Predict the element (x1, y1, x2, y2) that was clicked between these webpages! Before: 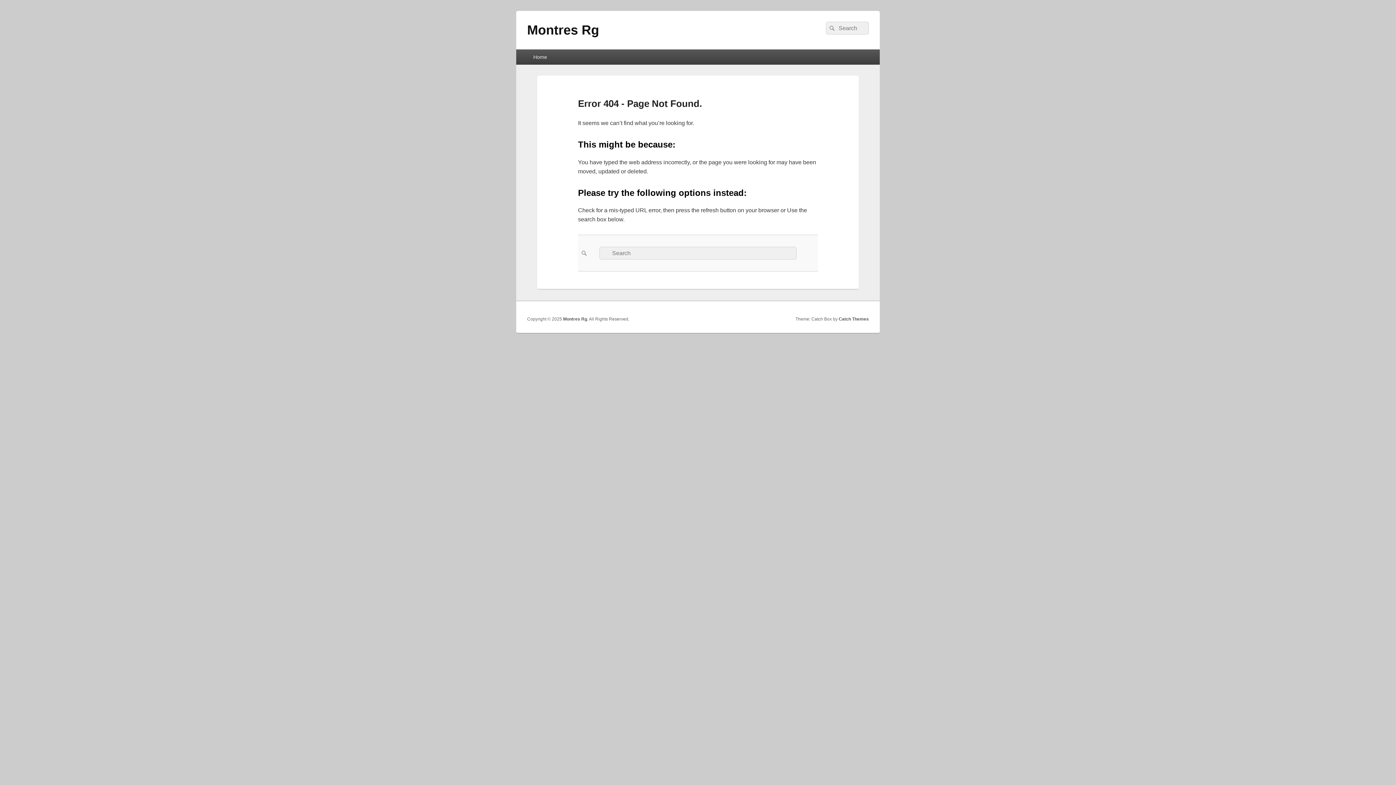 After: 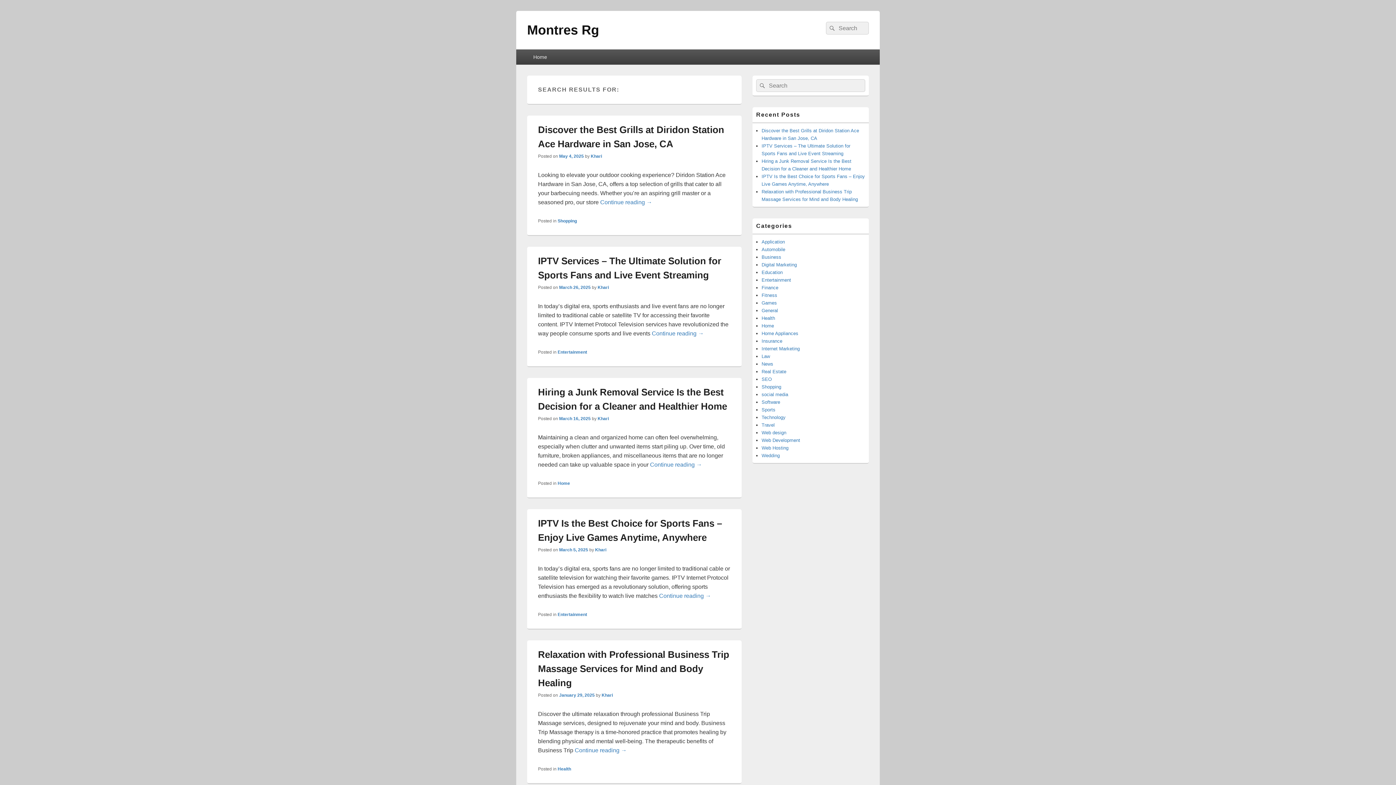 Action: label: Search bbox: (578, 235, 589, 271)